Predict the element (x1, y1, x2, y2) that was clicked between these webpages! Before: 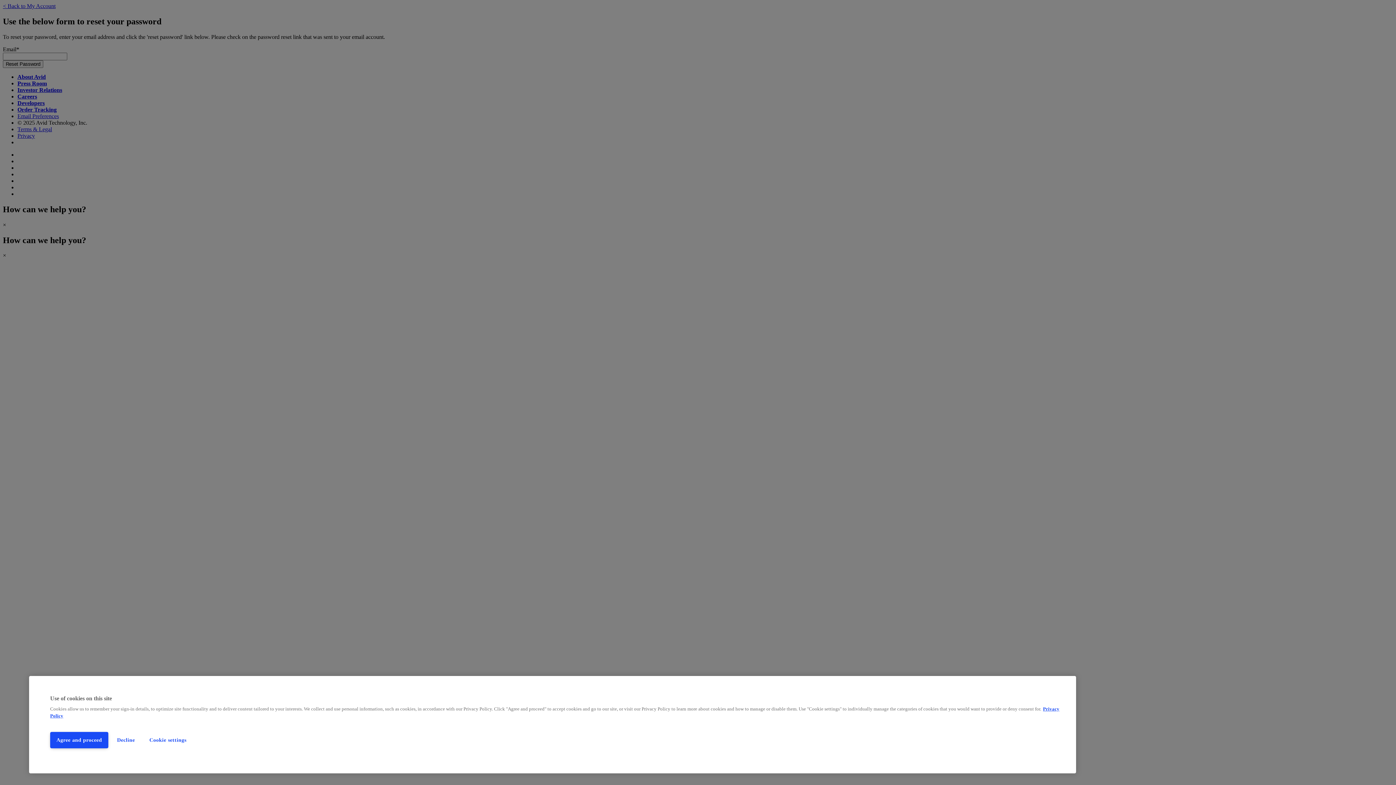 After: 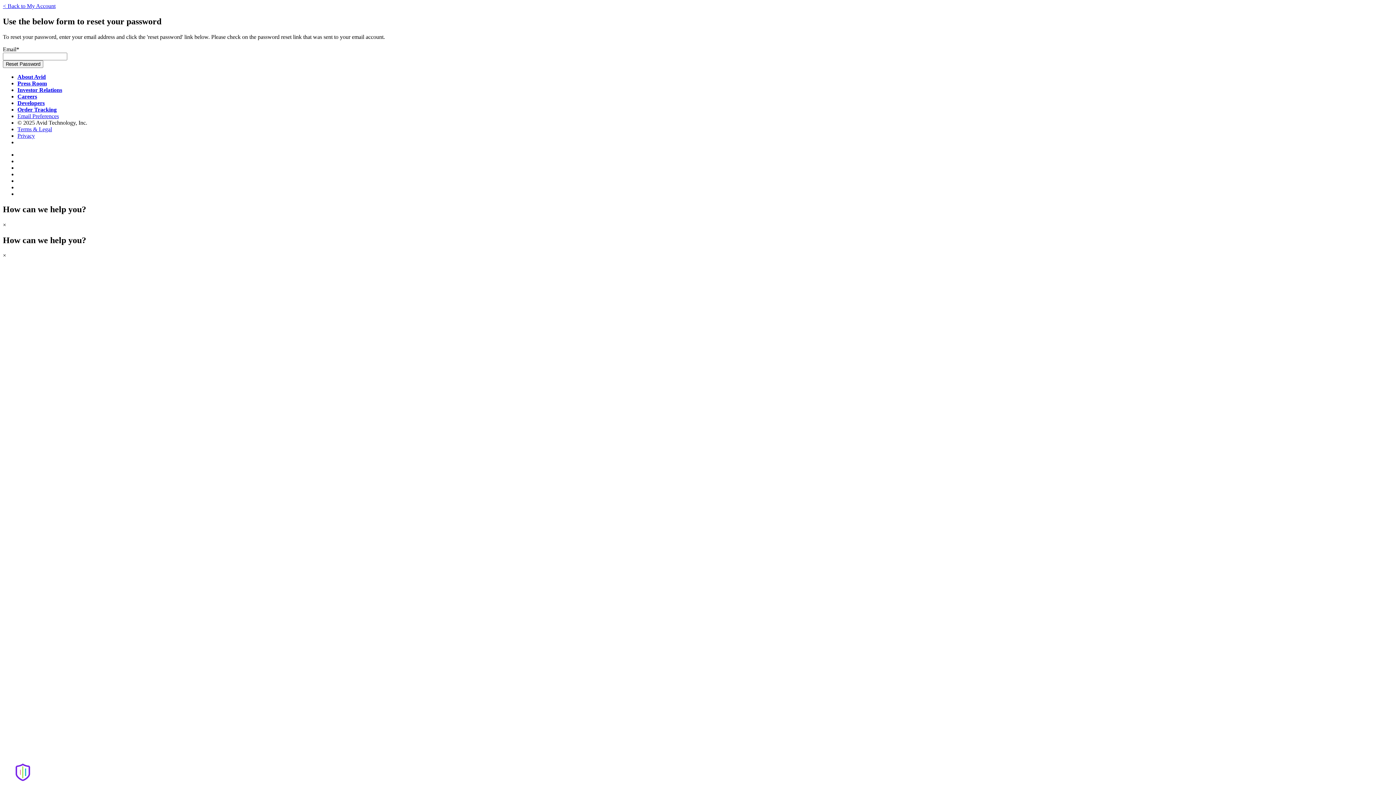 Action: label: Agree and proceed bbox: (50, 732, 108, 748)